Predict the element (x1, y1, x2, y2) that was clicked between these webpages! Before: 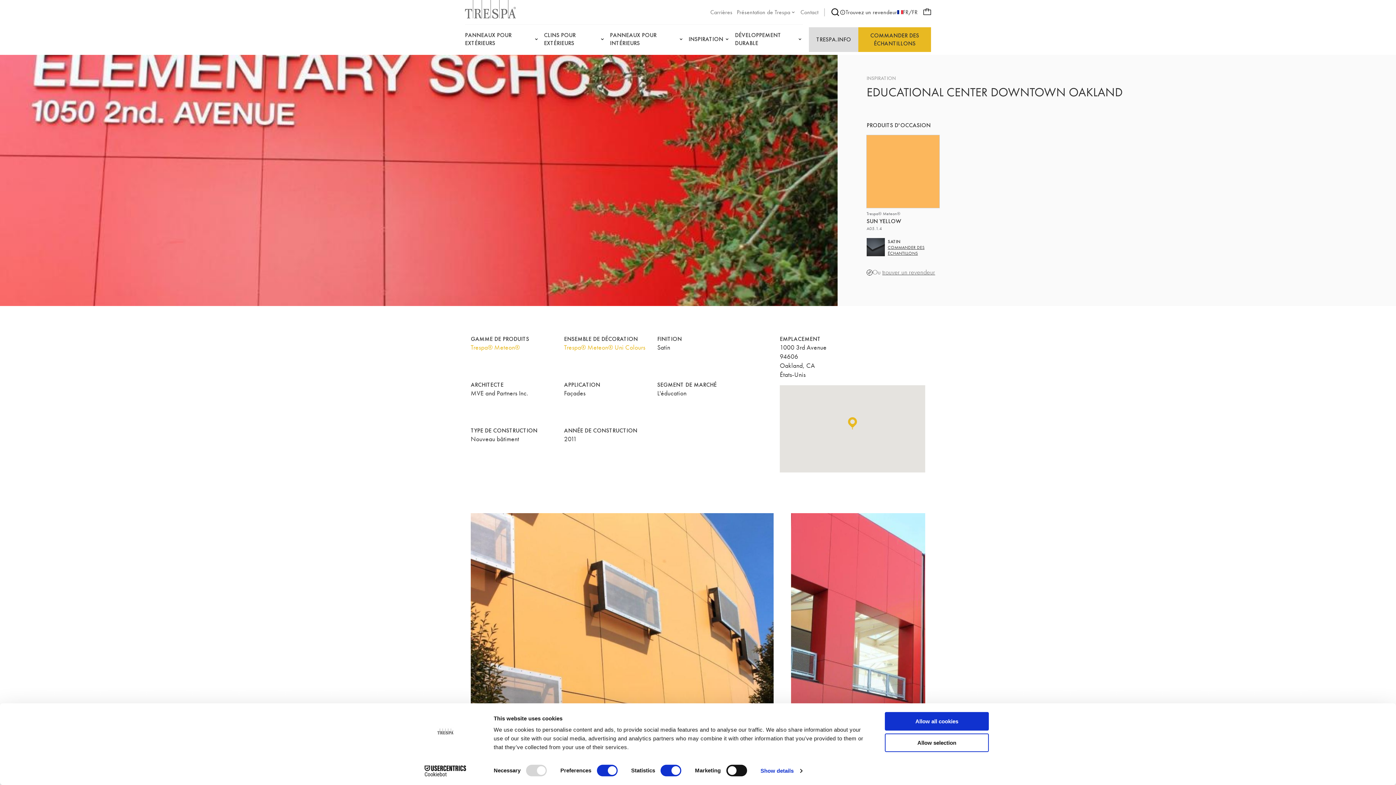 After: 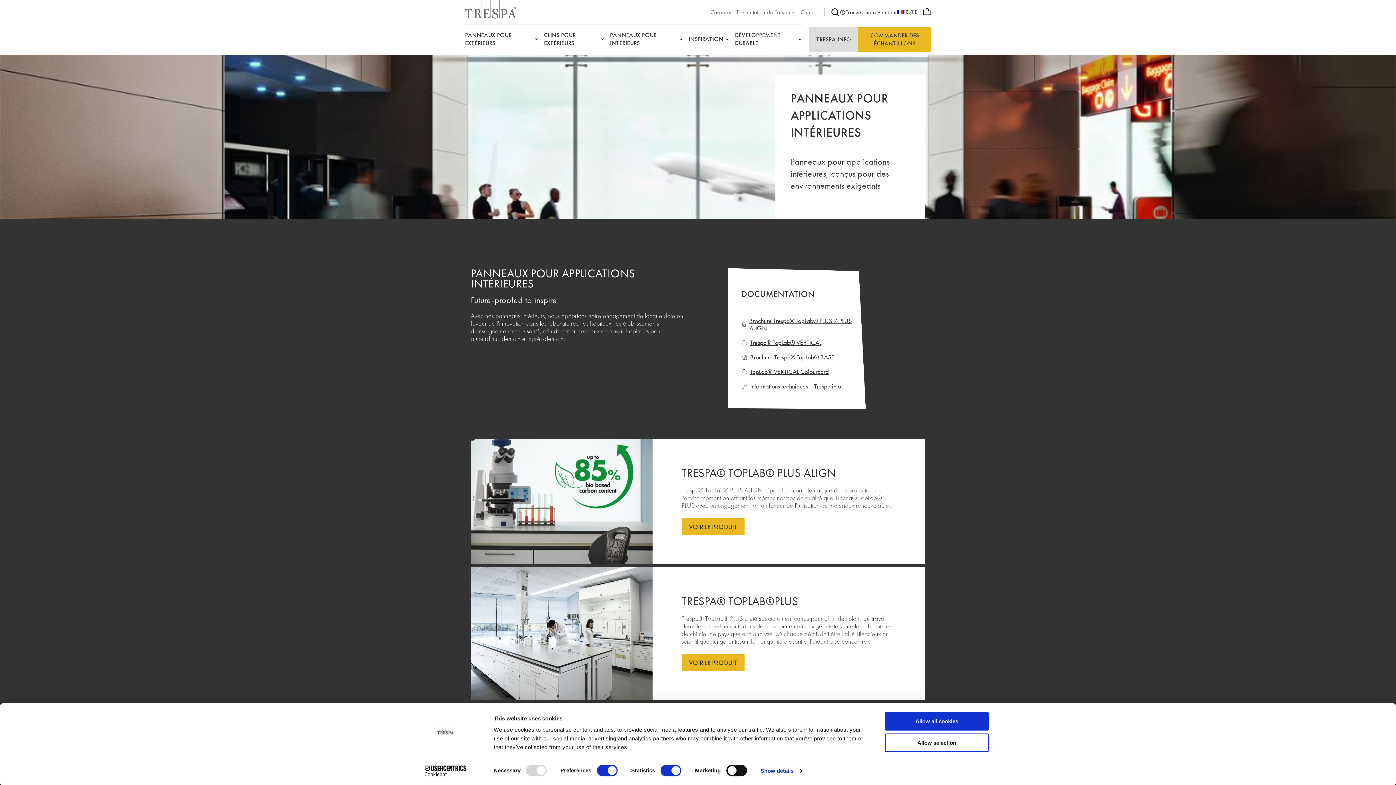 Action: label: PANNEAUX POUR INTÉRIEURS bbox: (610, 28, 684, 50)